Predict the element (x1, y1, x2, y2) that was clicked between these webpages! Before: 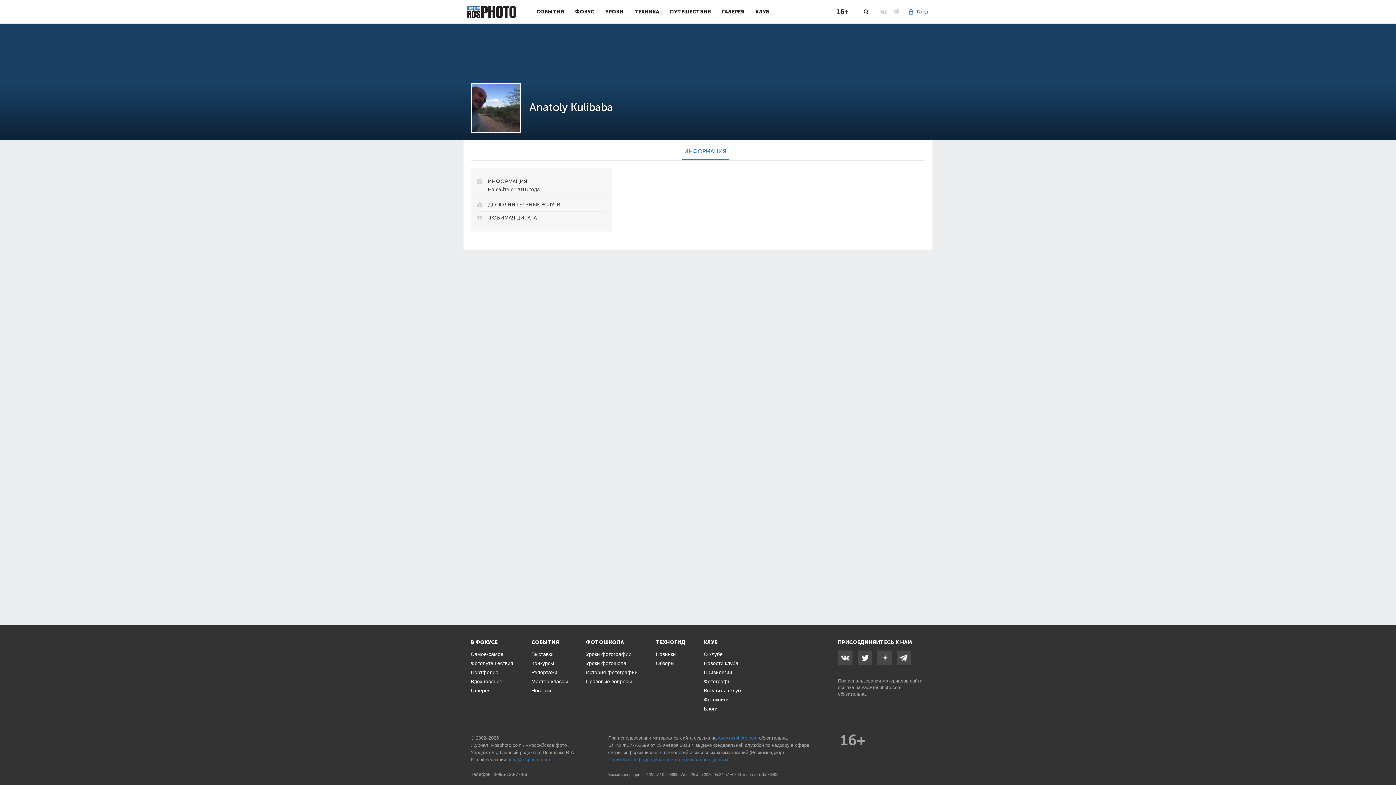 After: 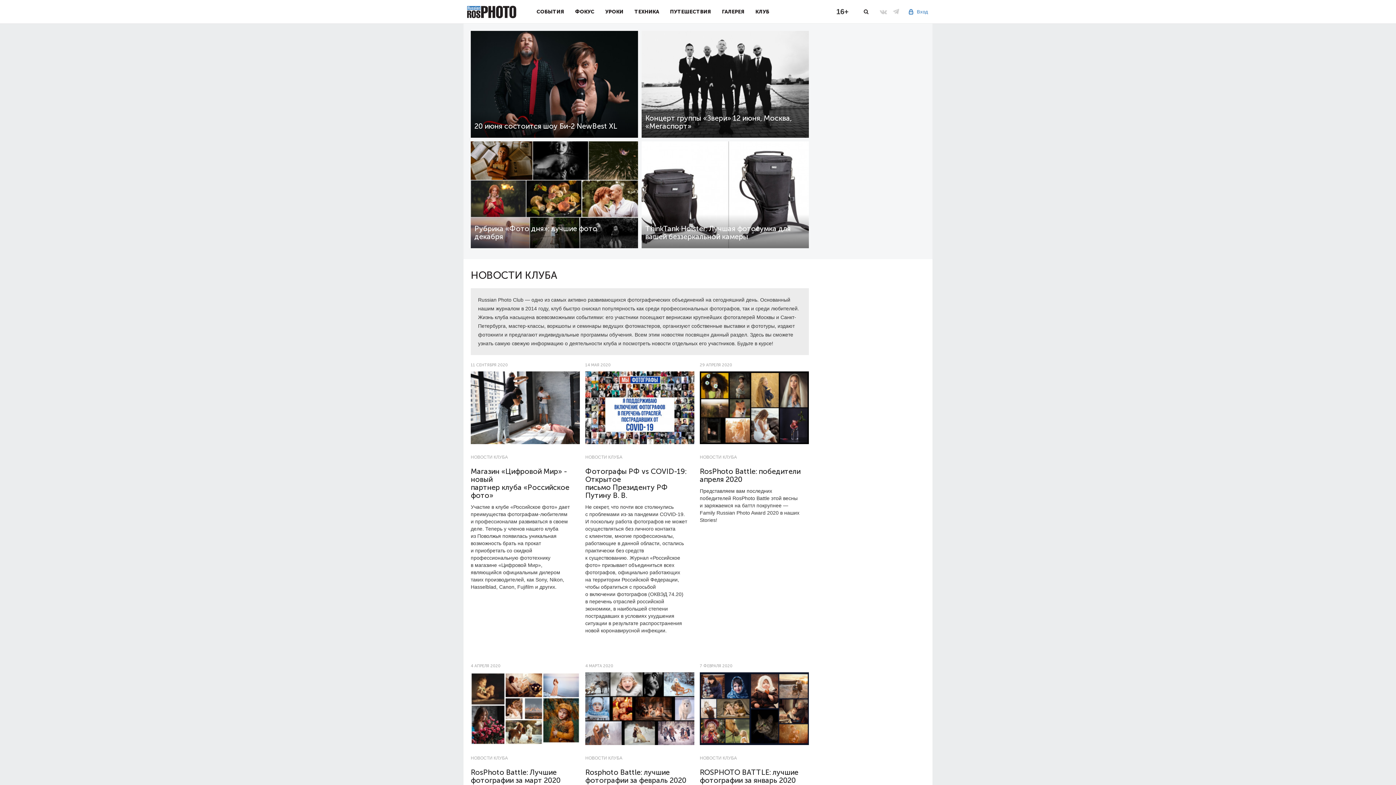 Action: bbox: (704, 660, 738, 666) label: Новости клуба